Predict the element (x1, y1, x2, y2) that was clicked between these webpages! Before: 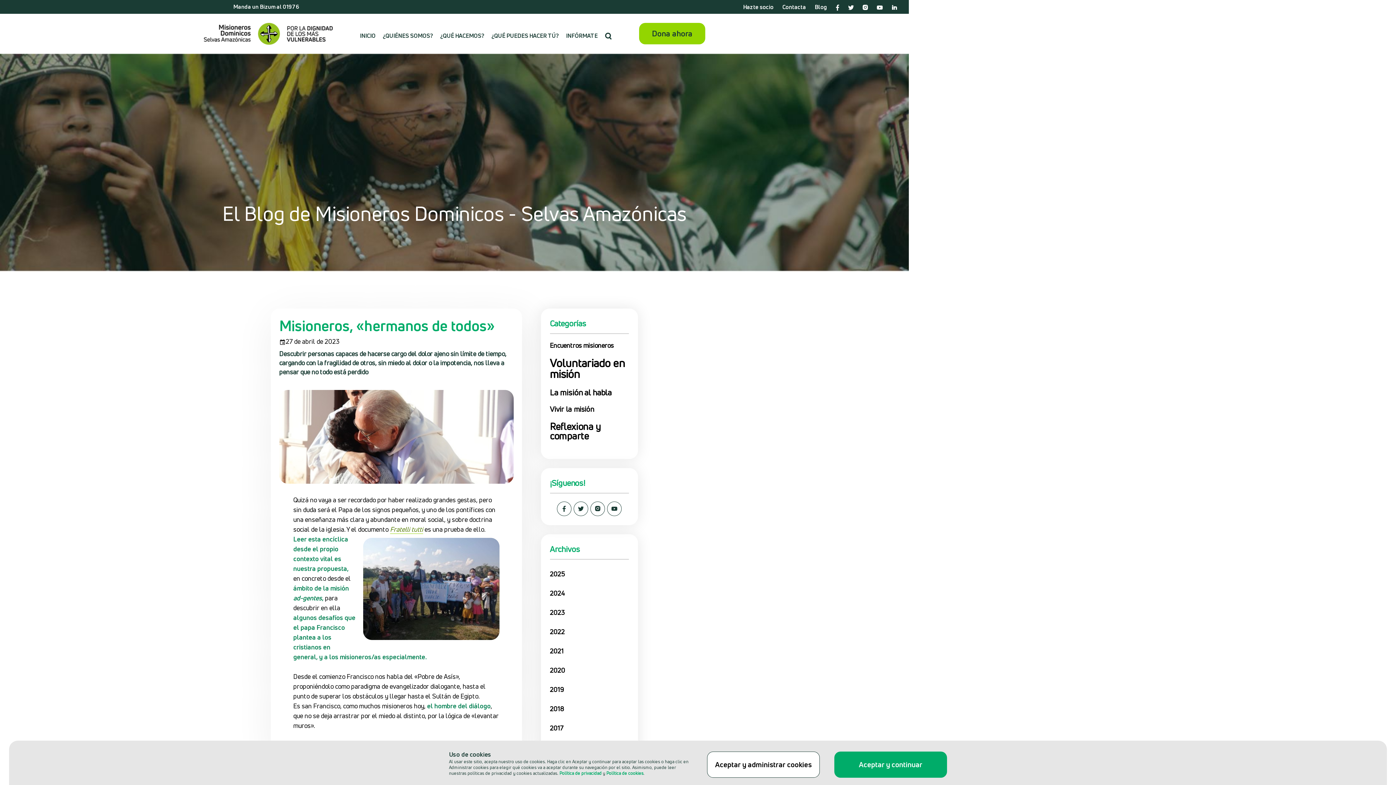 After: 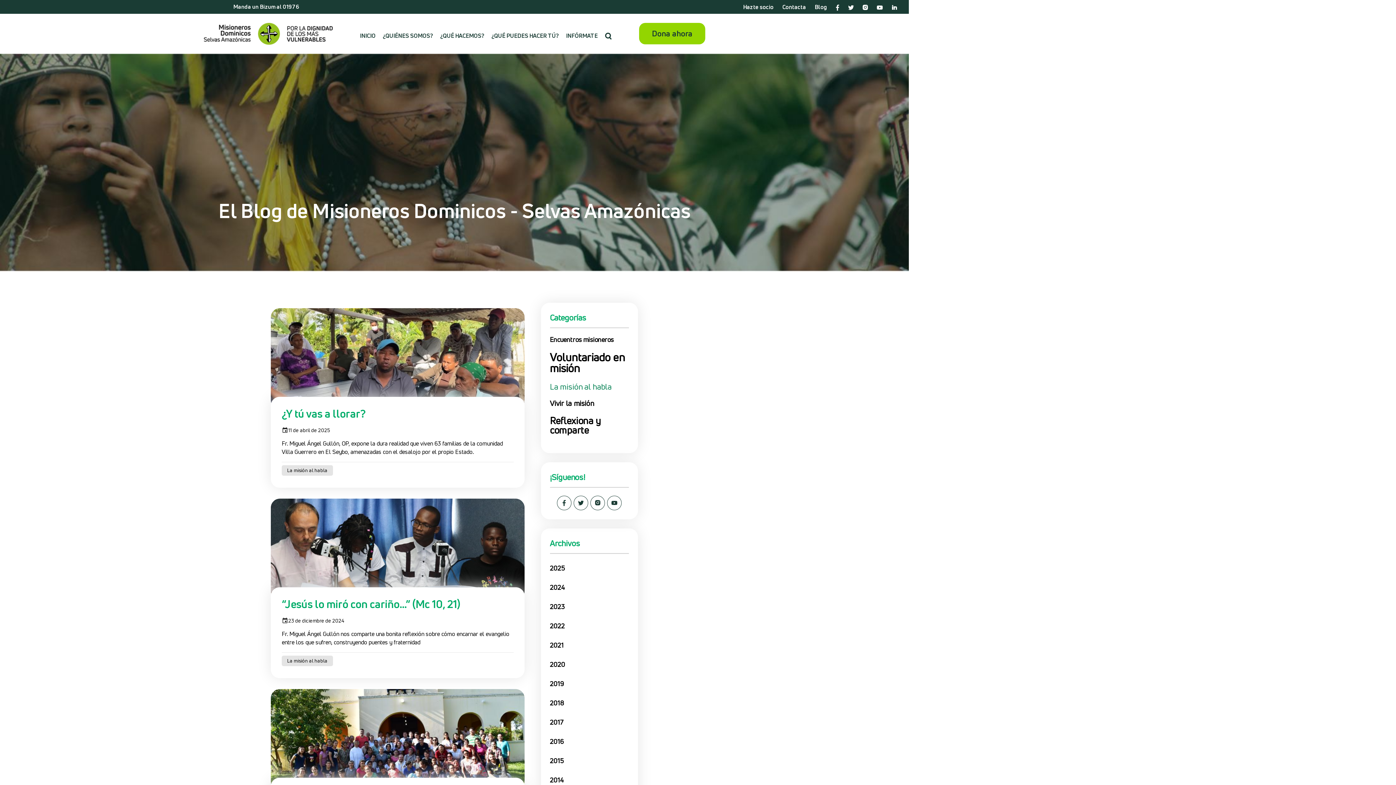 Action: label: La misión al habla bbox: (550, 387, 611, 398)